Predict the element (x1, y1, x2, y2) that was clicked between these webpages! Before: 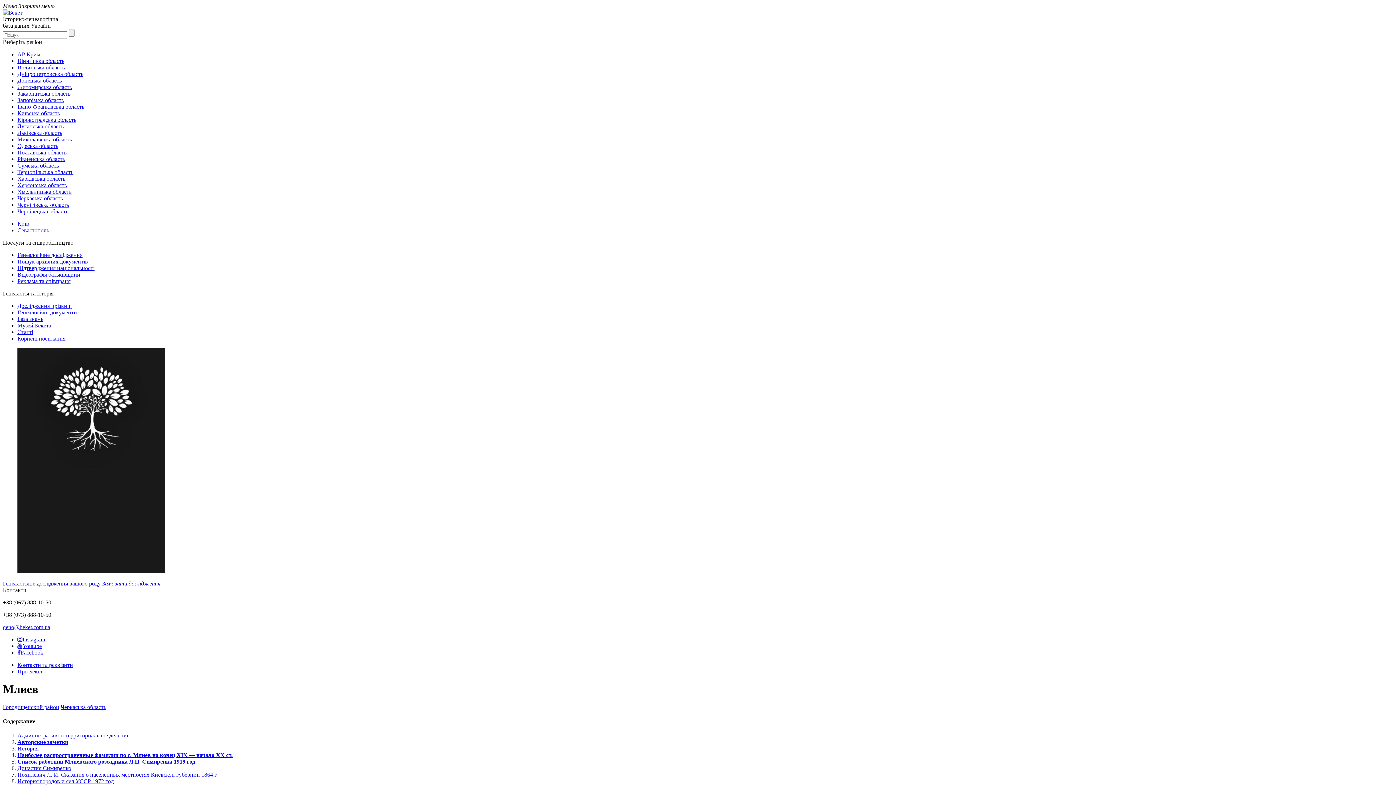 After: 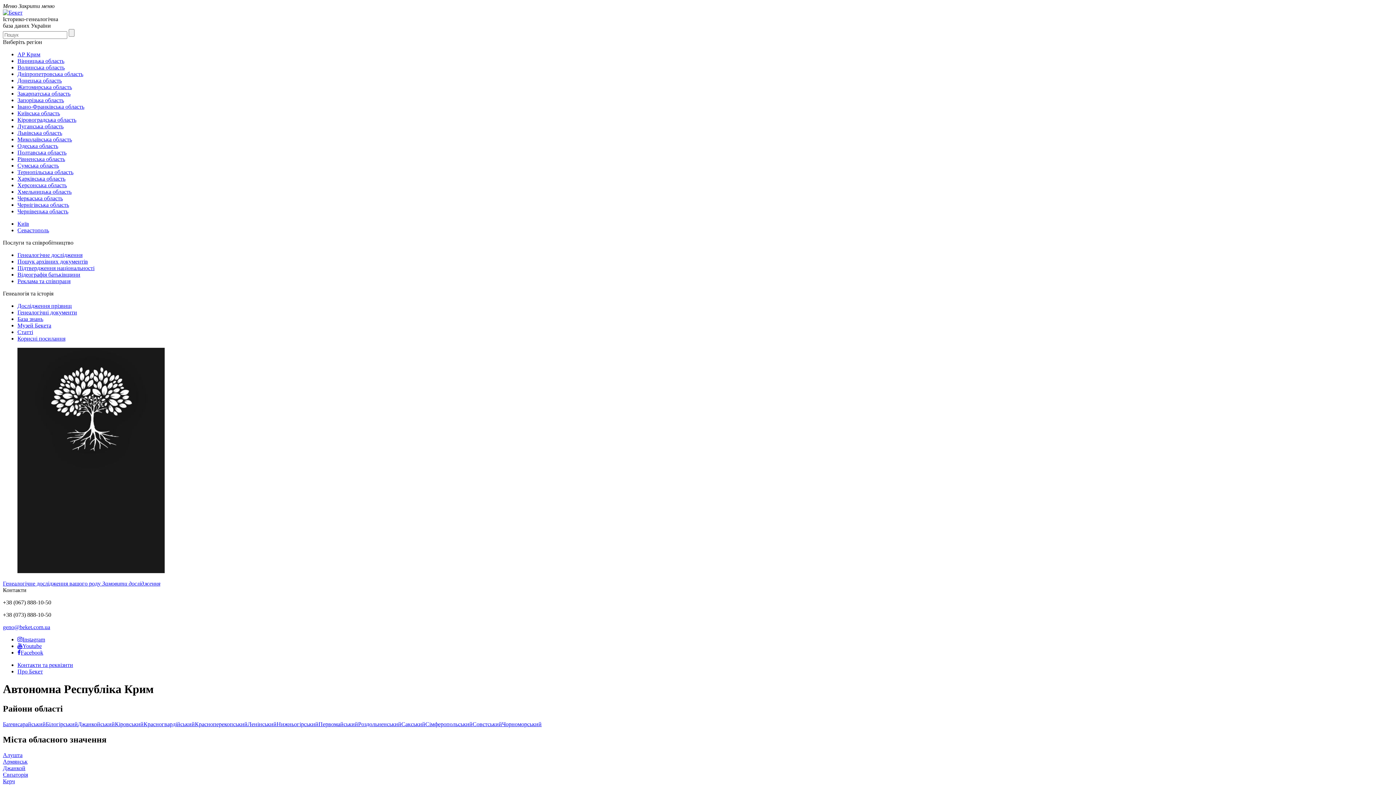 Action: bbox: (17, 51, 40, 57) label: АР Крим